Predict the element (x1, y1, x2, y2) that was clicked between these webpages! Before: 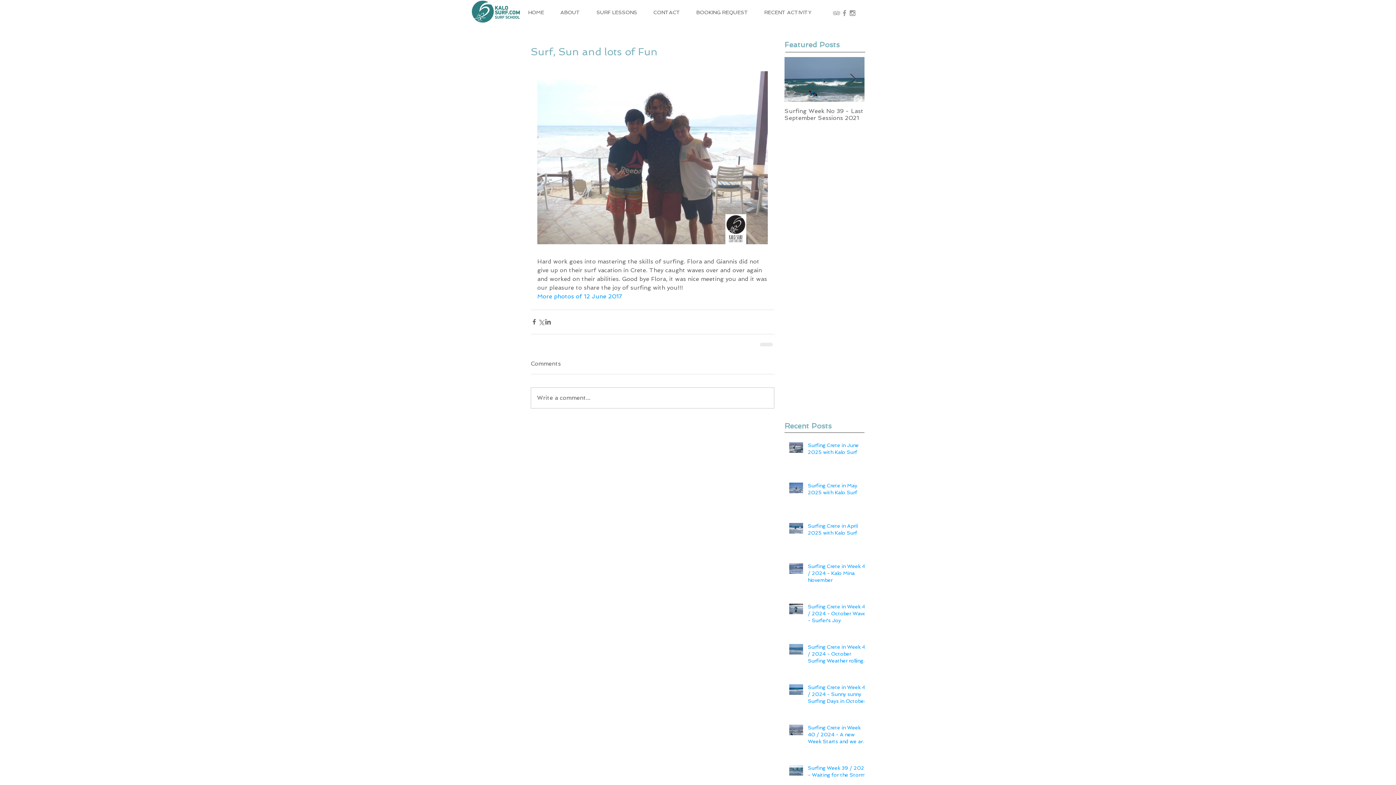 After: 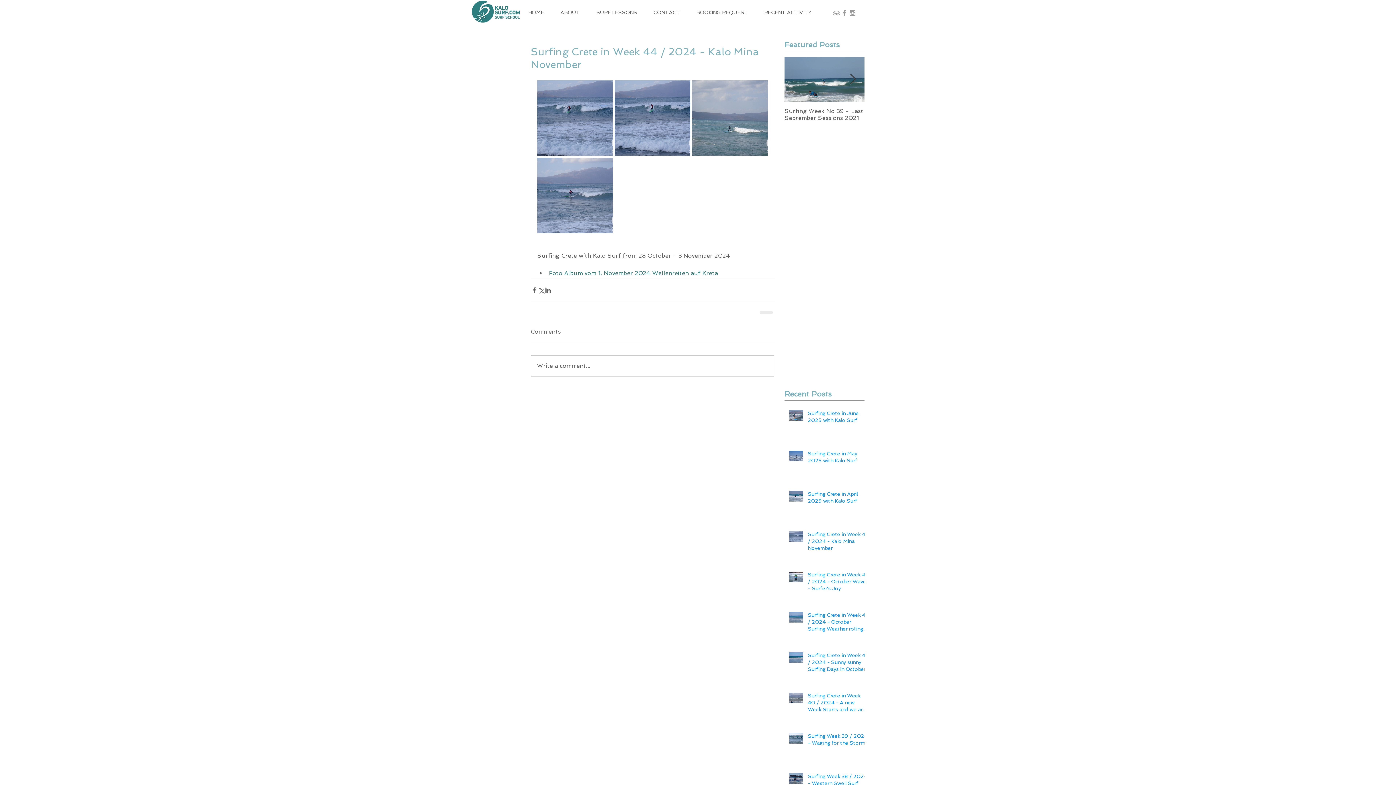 Action: label: Surfing Crete in Week 44 / 2024 - Kalo Mina November bbox: (808, 563, 869, 586)